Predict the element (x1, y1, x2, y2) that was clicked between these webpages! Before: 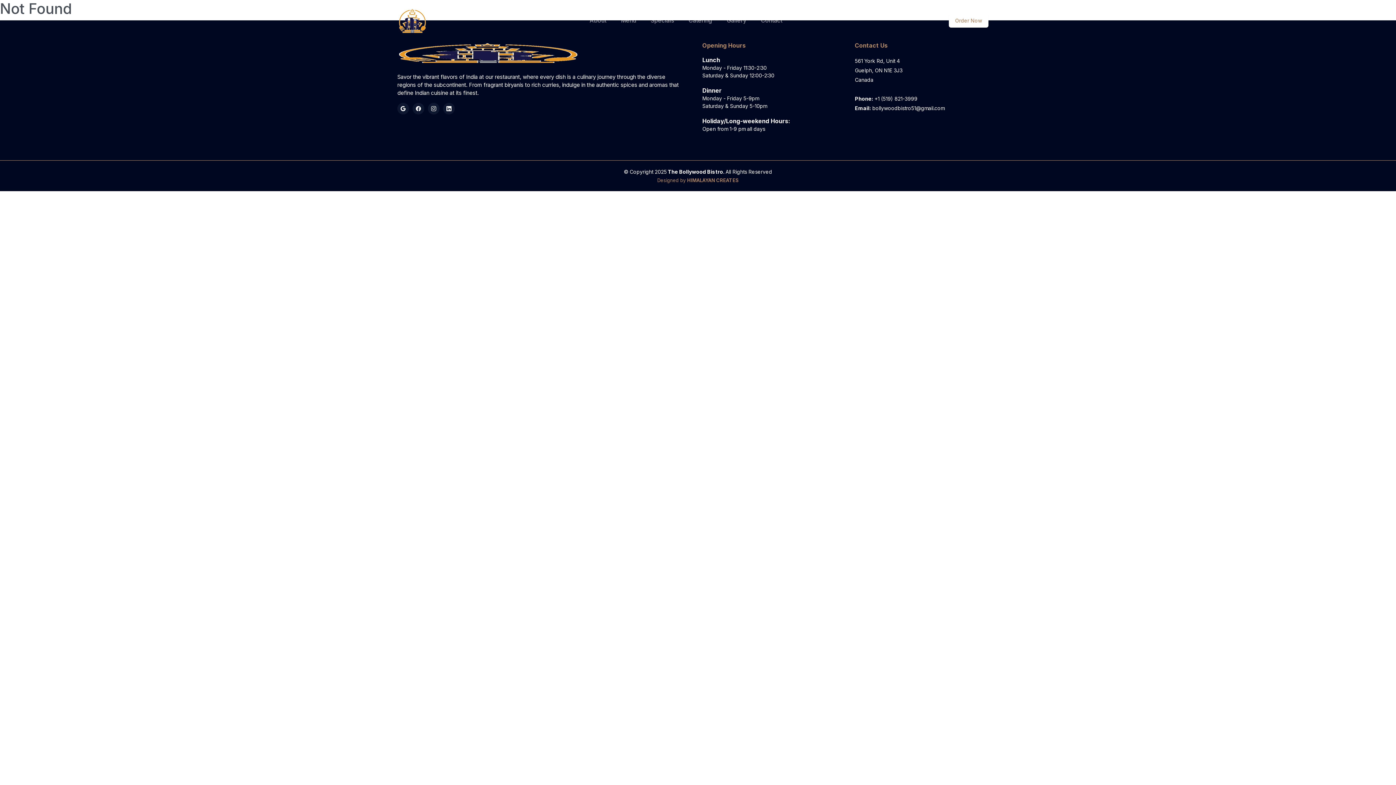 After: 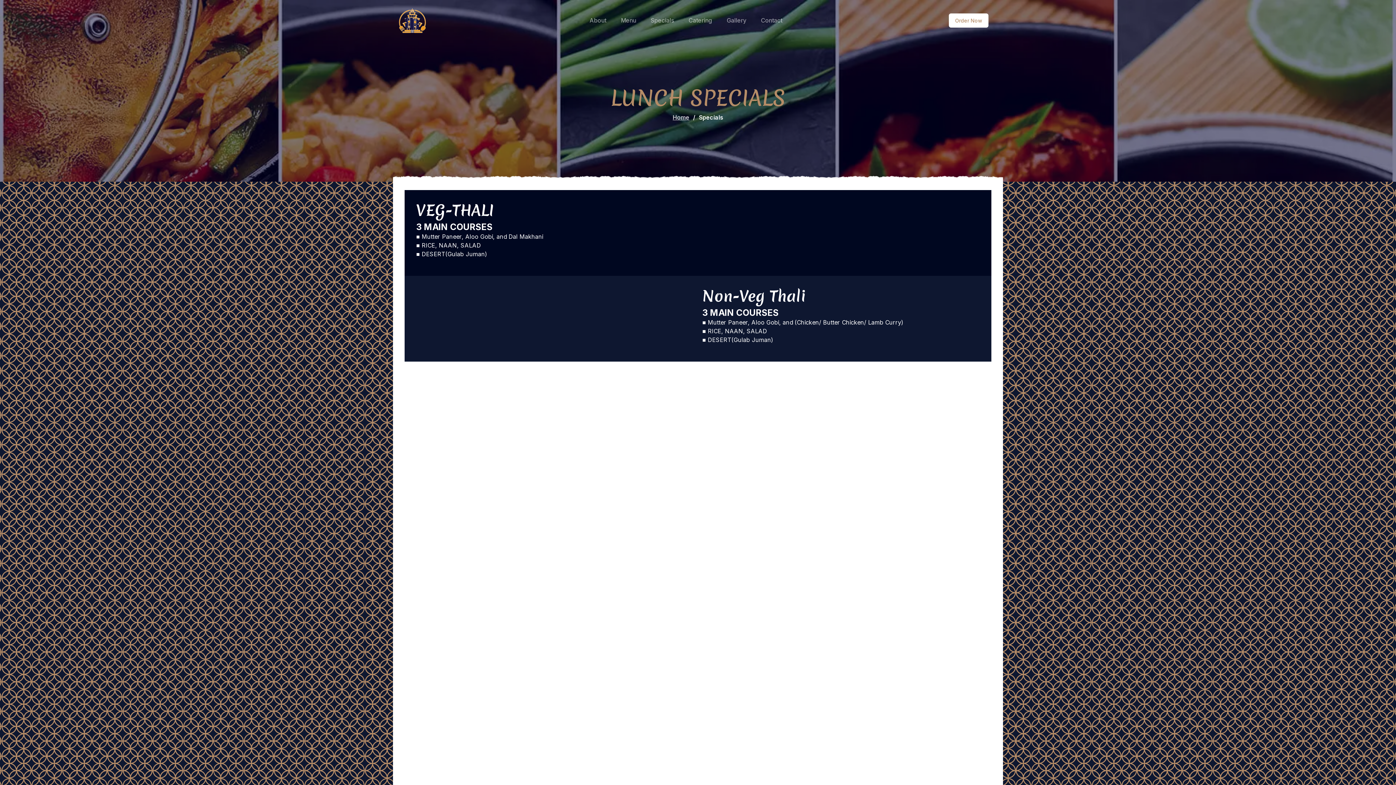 Action: bbox: (646, 13, 678, 27) label: Specials